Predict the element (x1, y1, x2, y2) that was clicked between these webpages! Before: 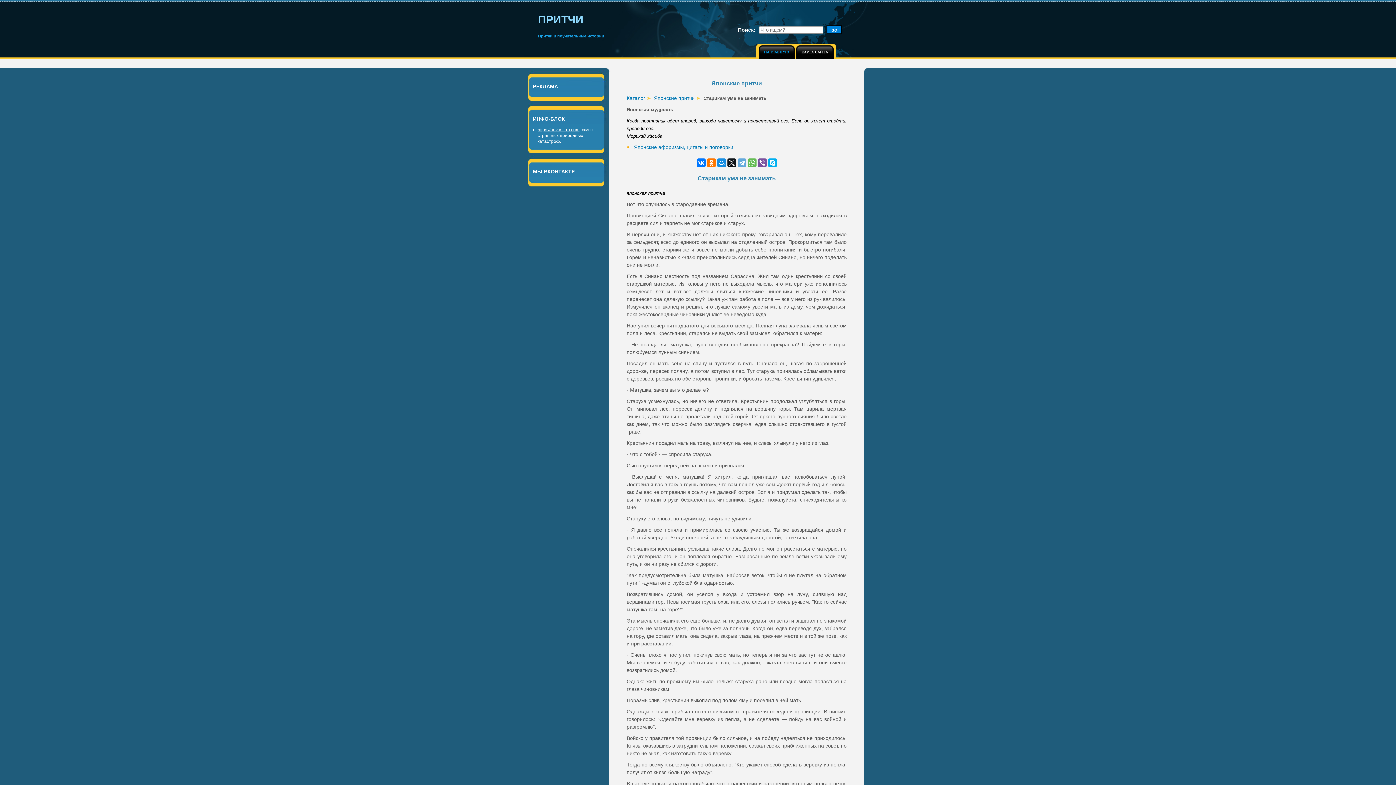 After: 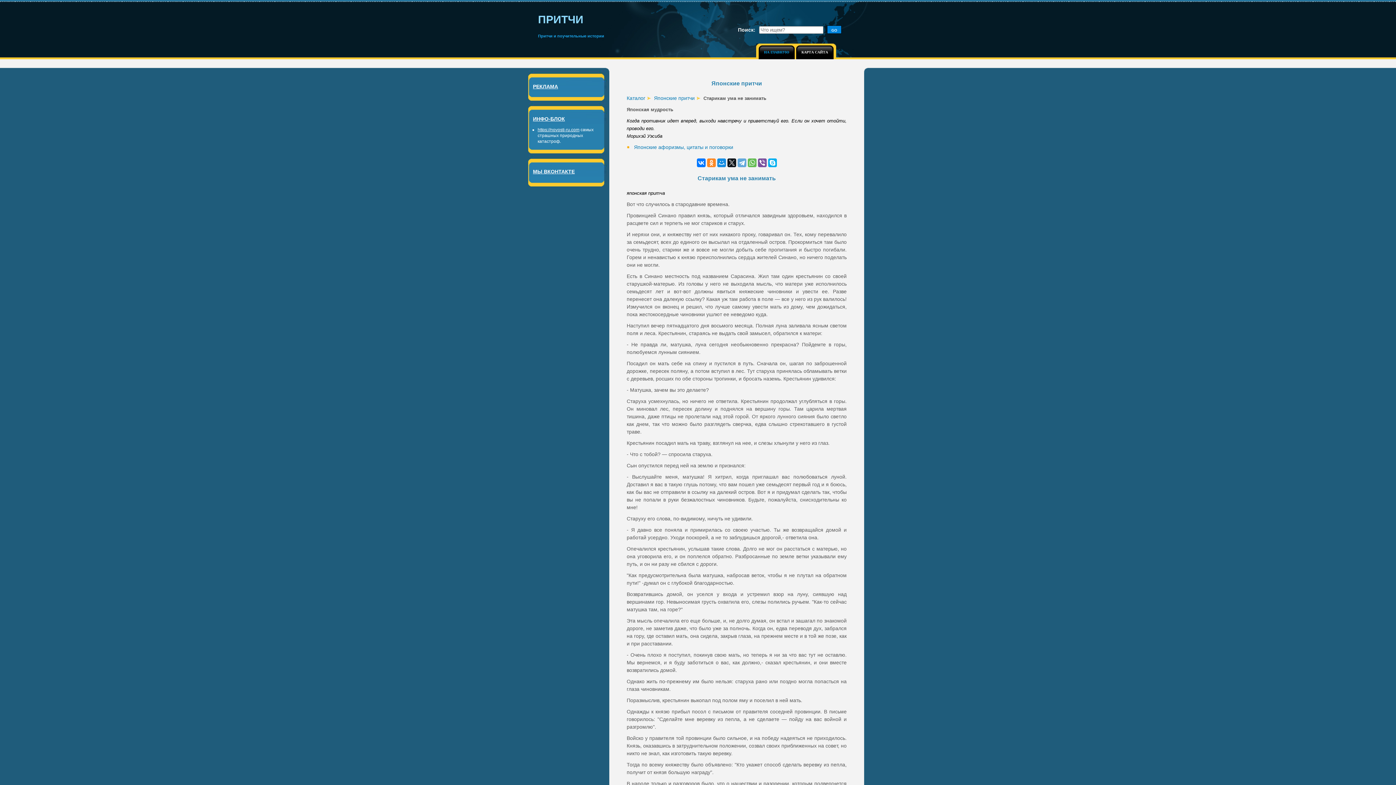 Action: bbox: (707, 158, 715, 167)